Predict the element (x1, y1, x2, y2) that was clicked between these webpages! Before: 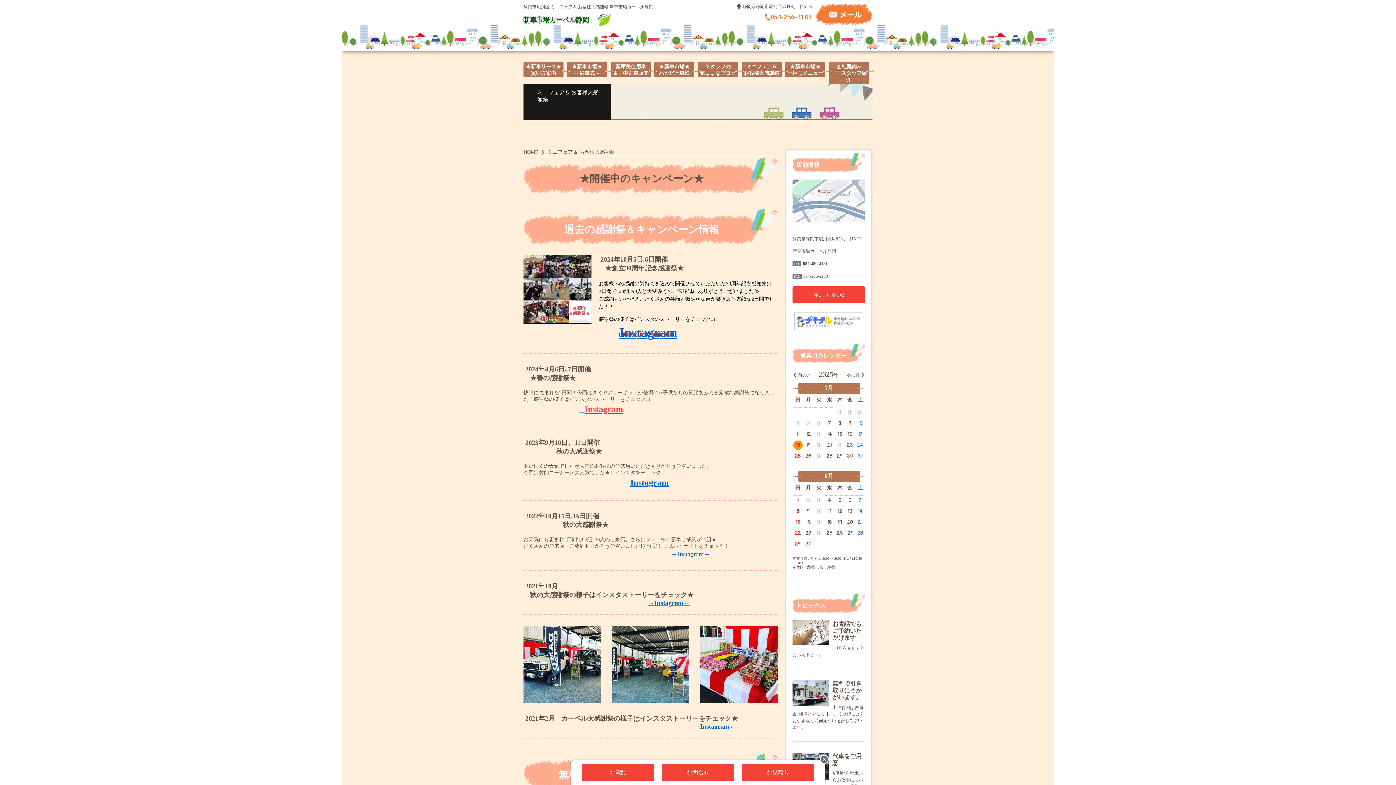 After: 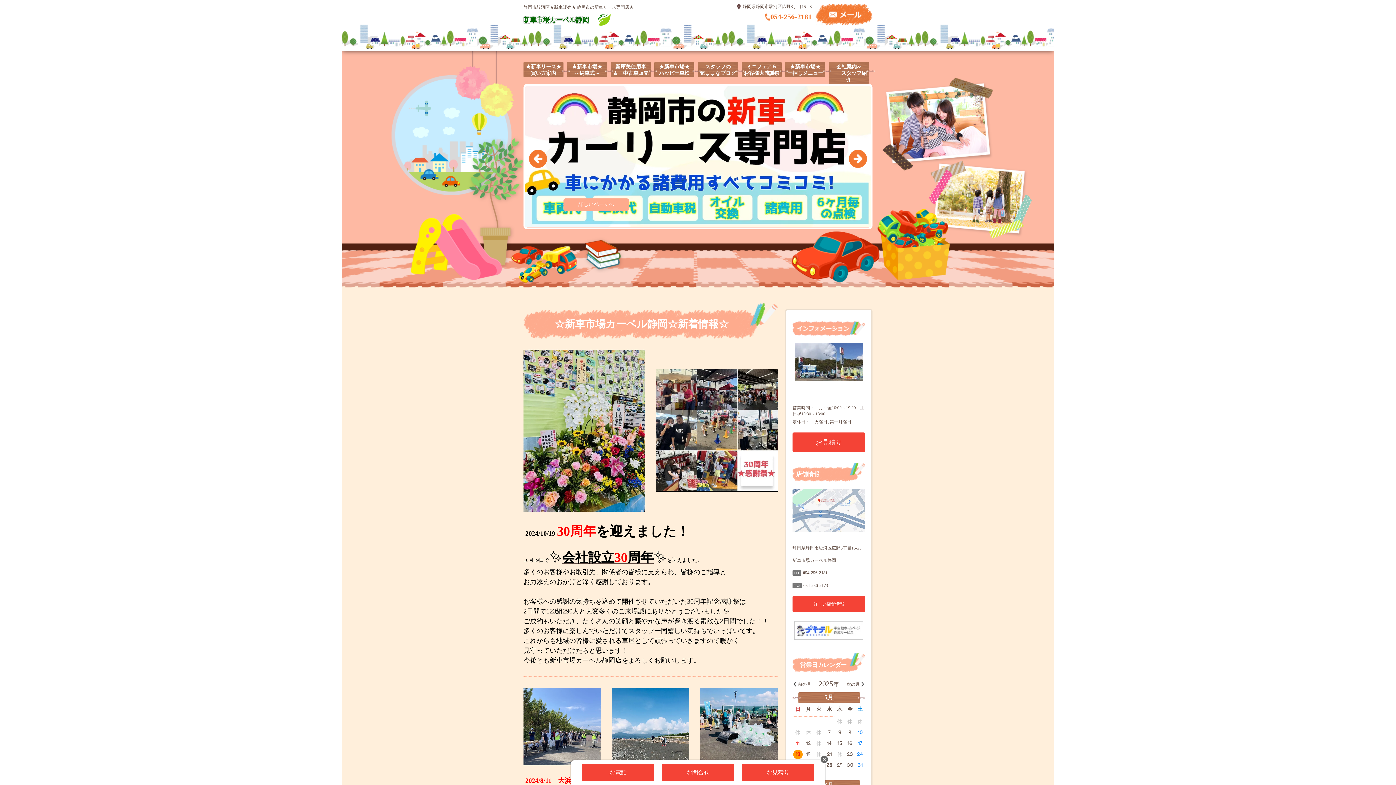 Action: bbox: (523, 149, 544, 154) label: HOME